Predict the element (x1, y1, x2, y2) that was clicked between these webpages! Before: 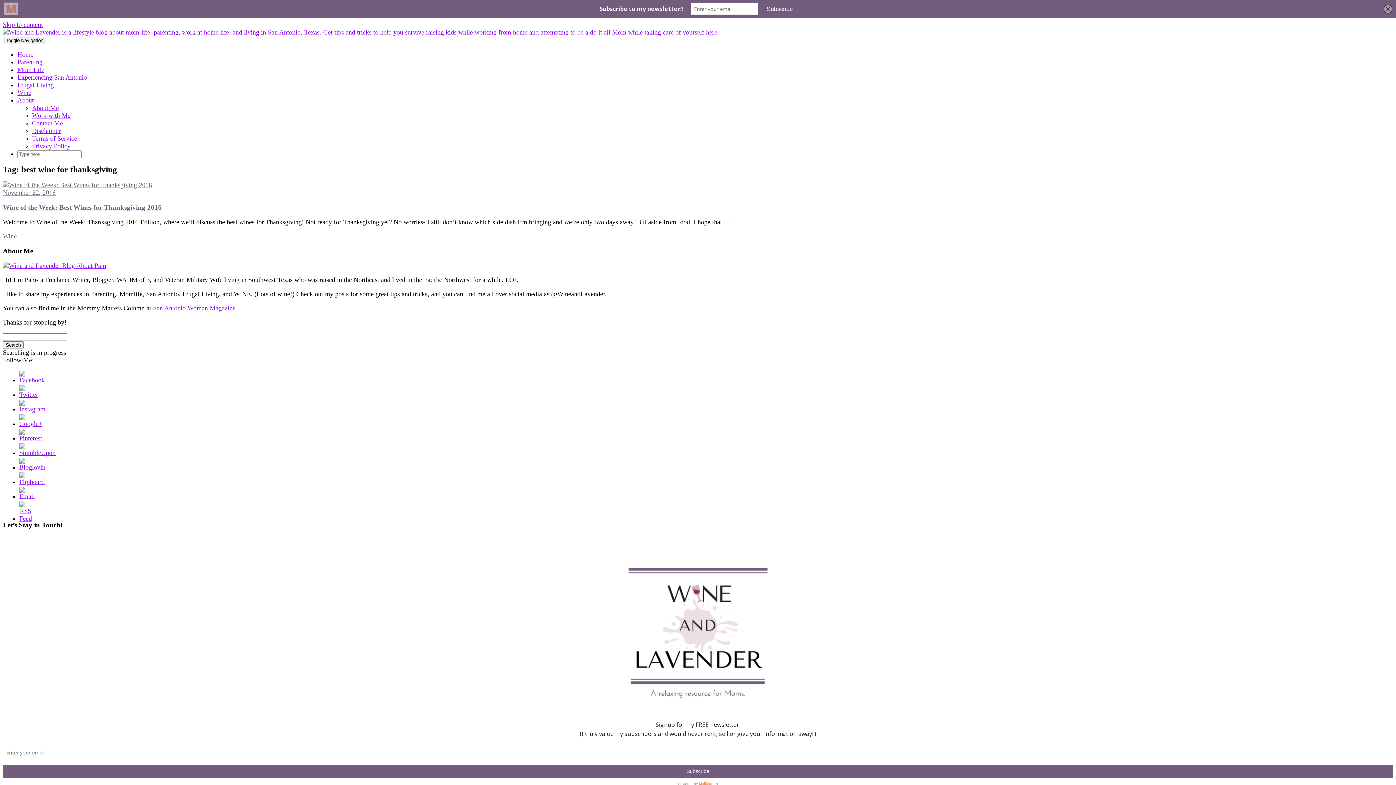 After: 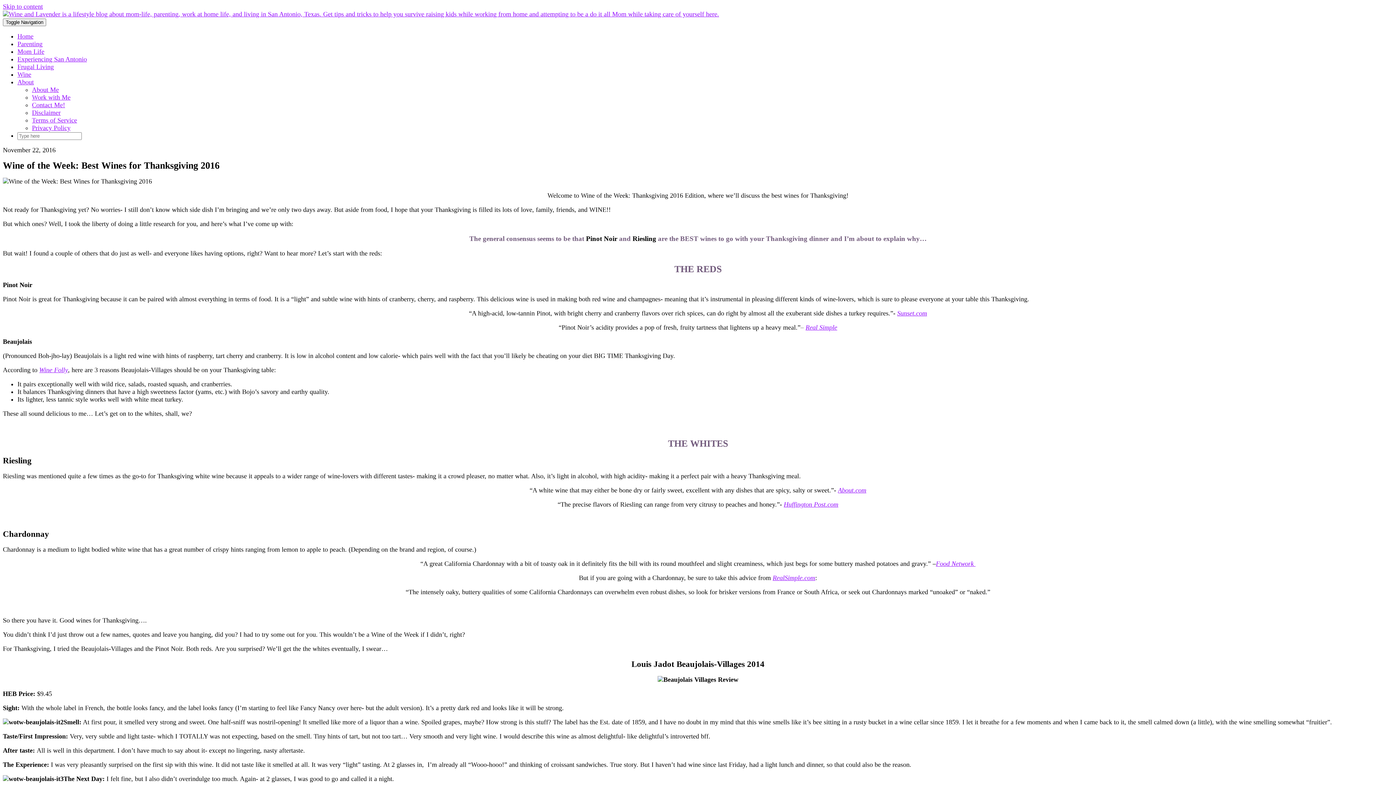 Action: label: … bbox: (724, 218, 730, 225)